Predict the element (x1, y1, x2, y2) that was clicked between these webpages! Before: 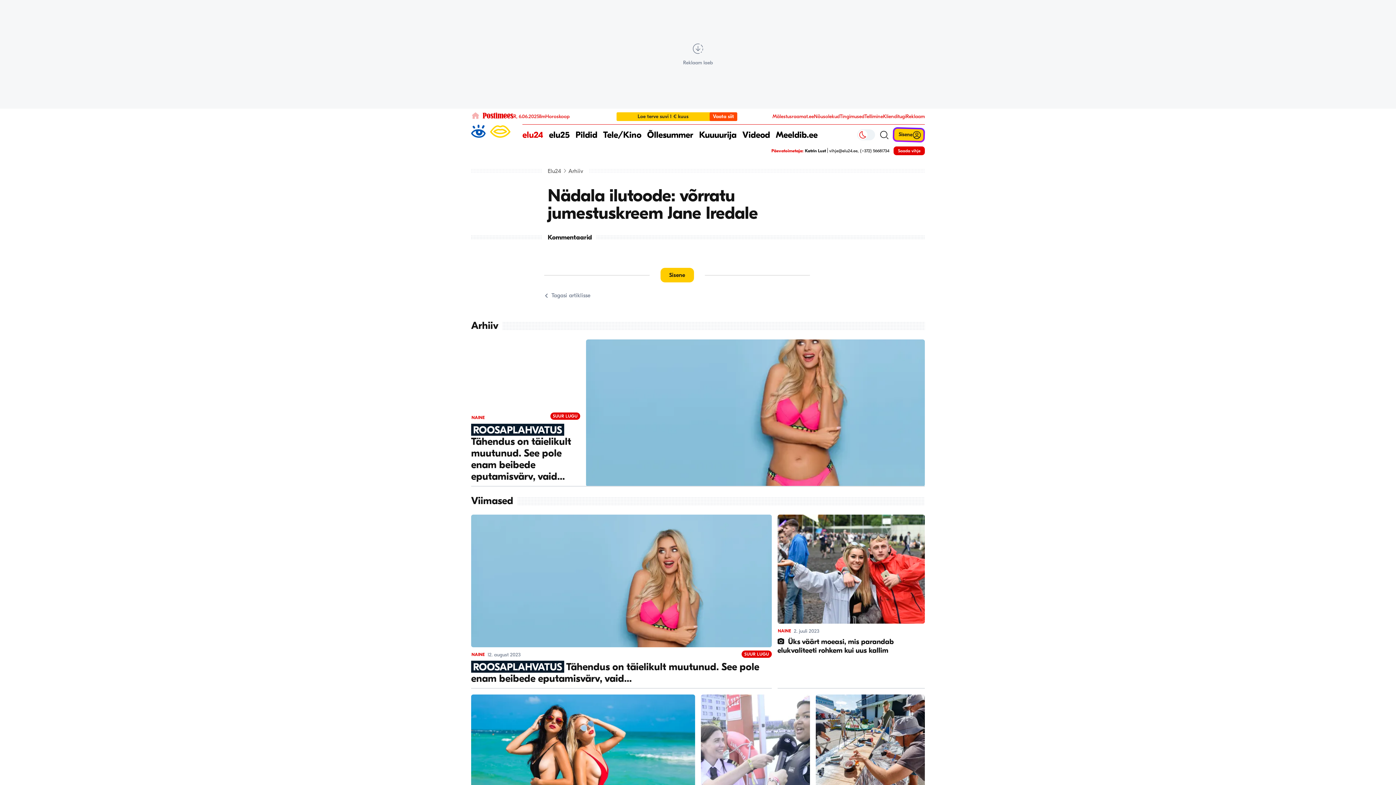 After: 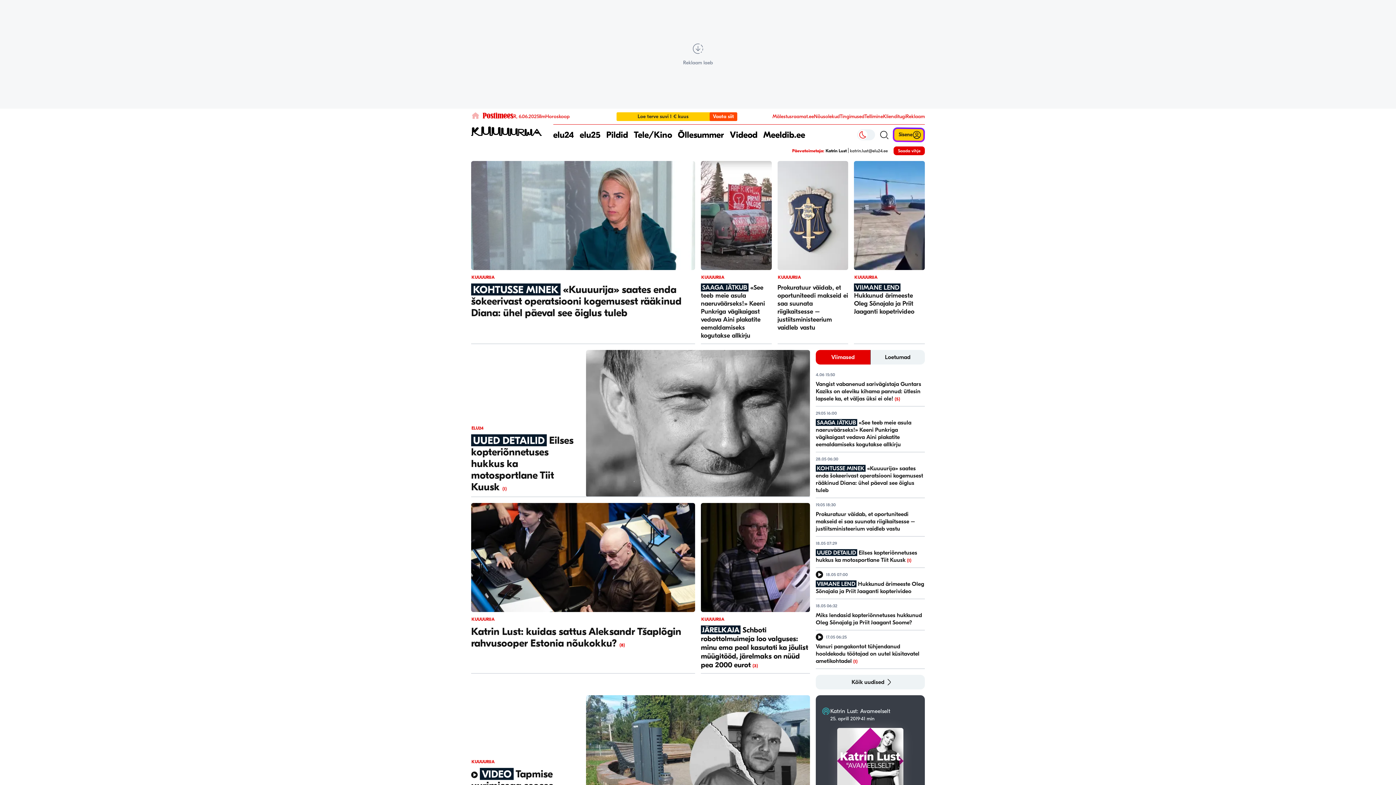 Action: bbox: (699, 124, 736, 145) label: Kuuuurija